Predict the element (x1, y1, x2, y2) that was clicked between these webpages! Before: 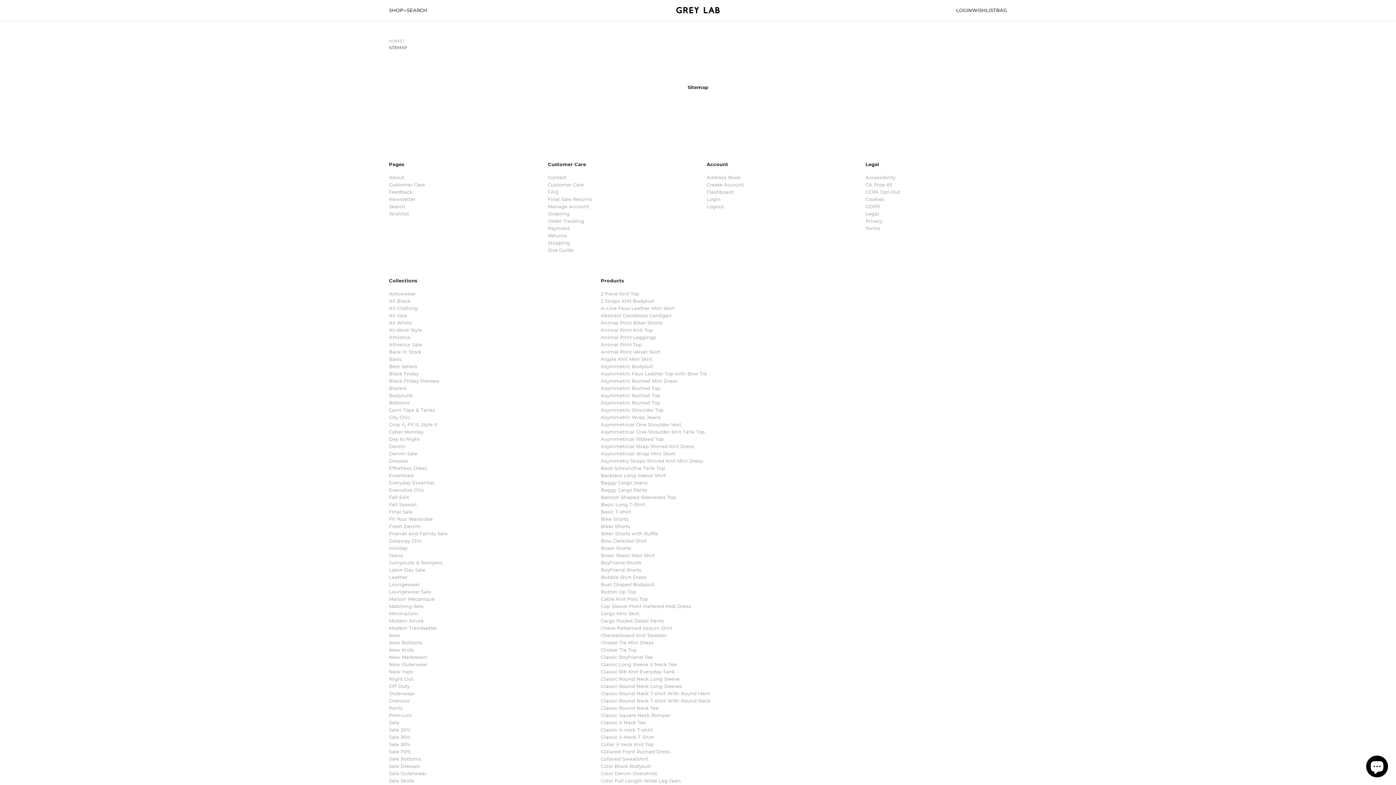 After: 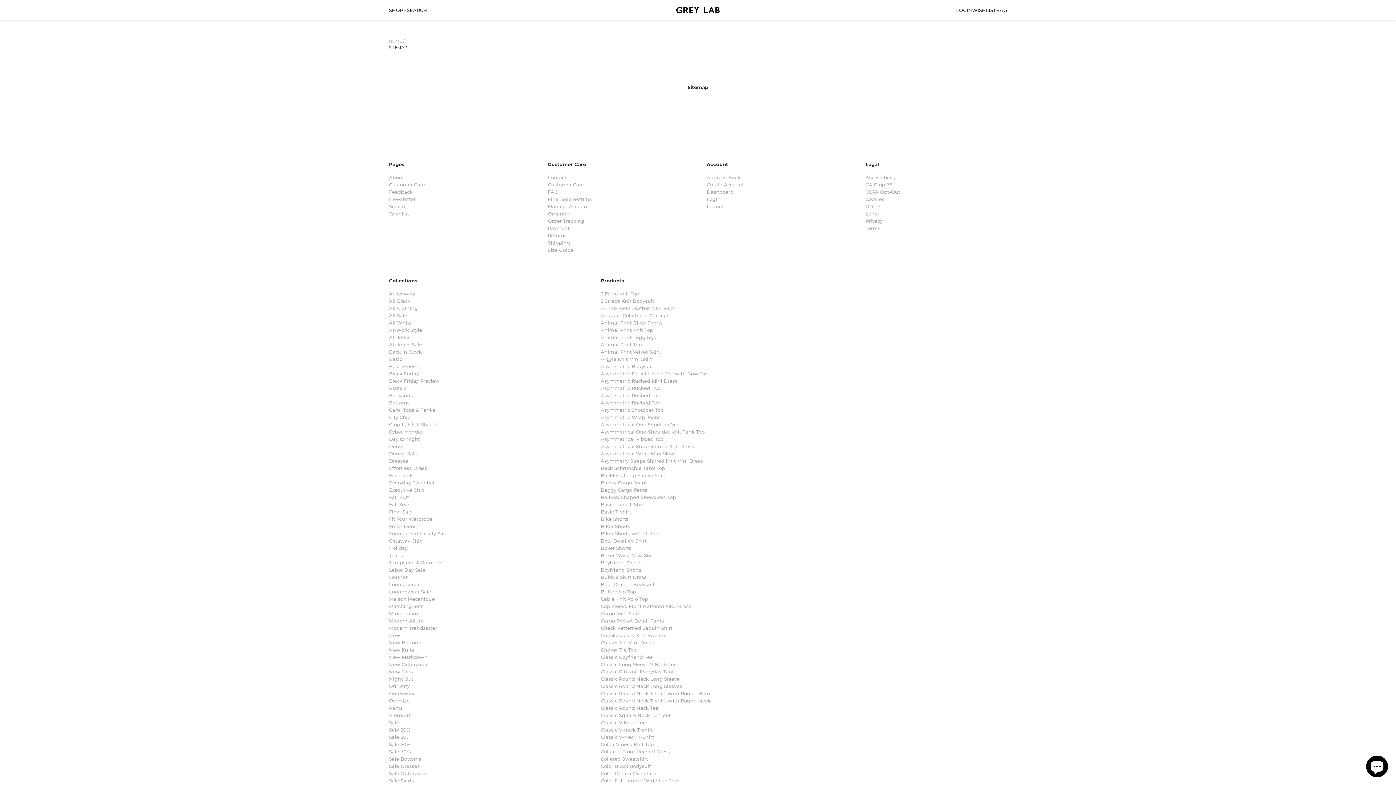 Action: bbox: (389, 450, 417, 457) label: Denim Sale